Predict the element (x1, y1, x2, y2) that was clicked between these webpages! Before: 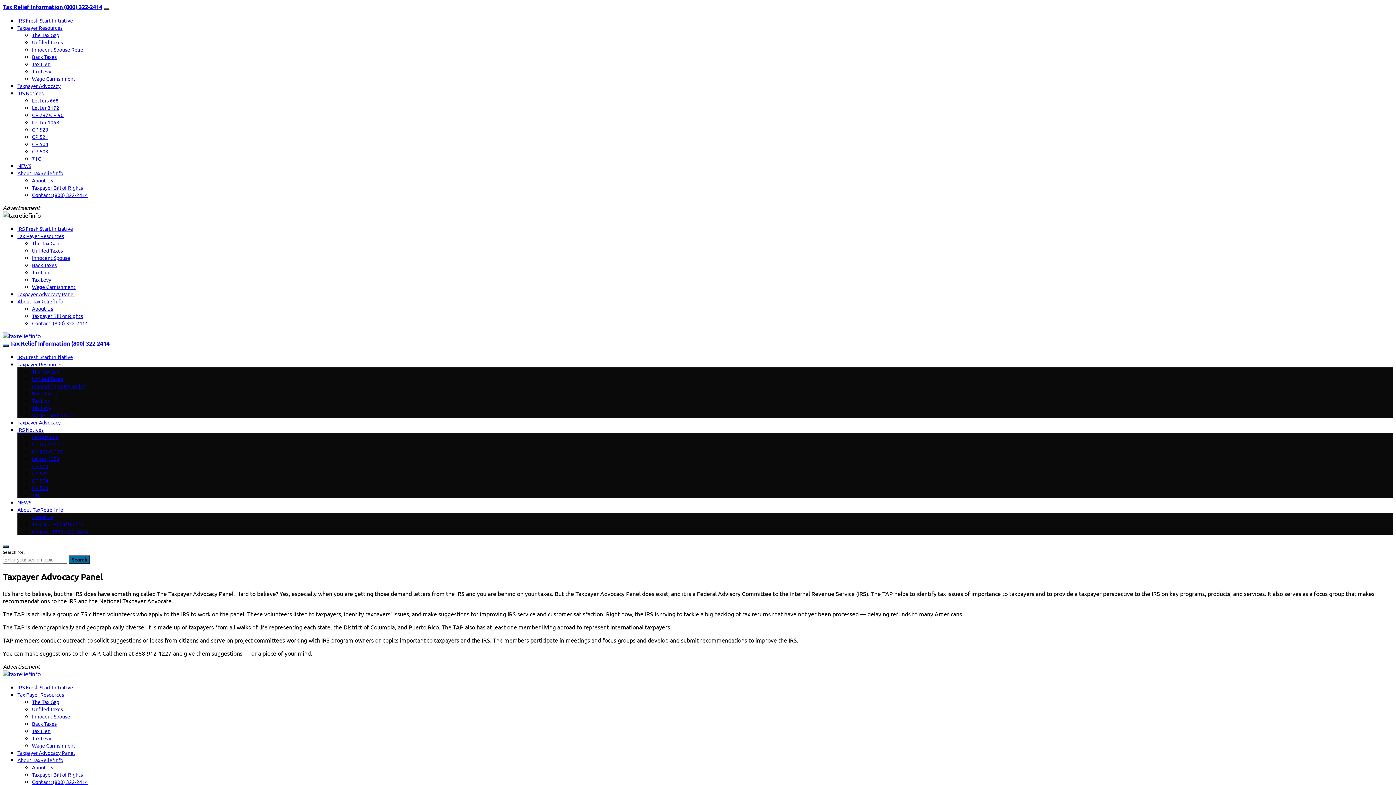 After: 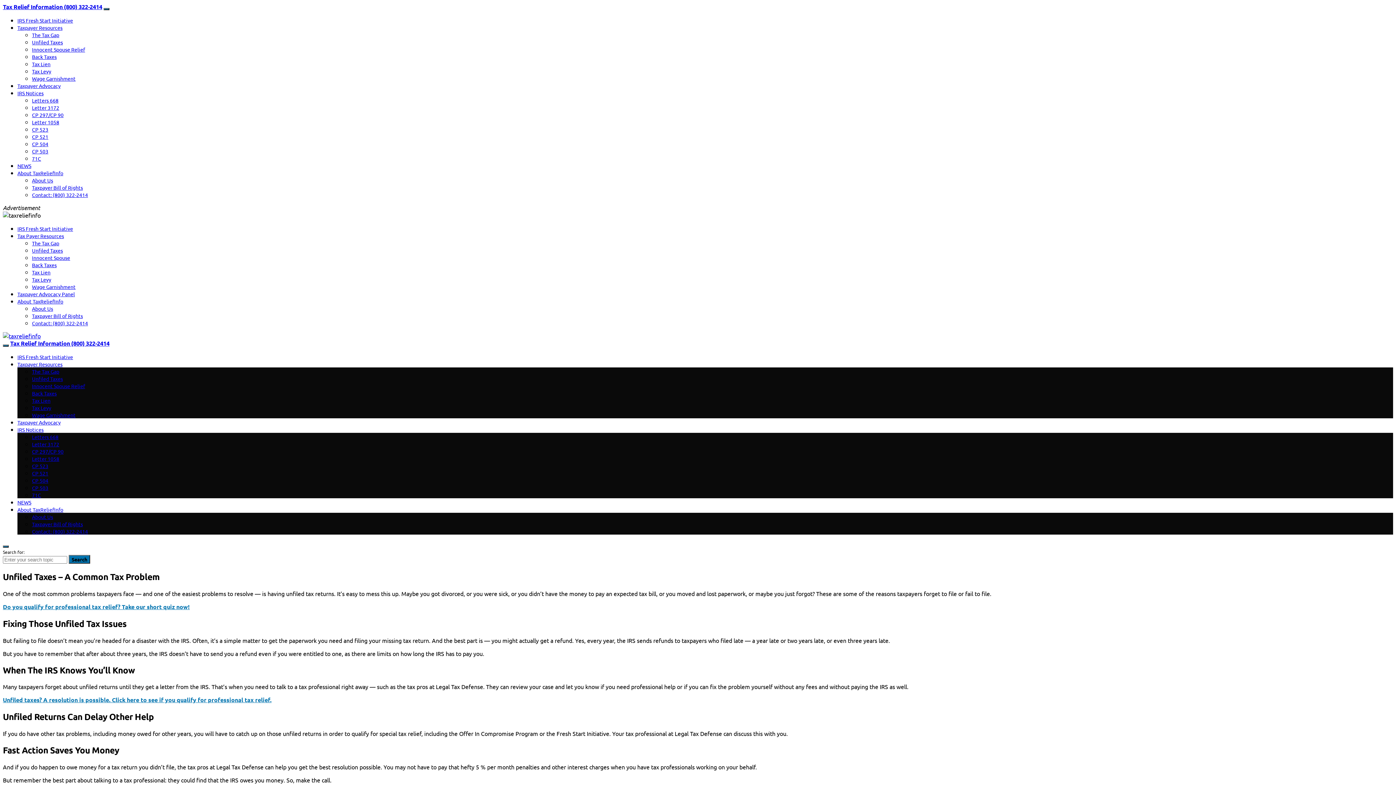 Action: label: Unfiled Taxes bbox: (32, 247, 62, 253)